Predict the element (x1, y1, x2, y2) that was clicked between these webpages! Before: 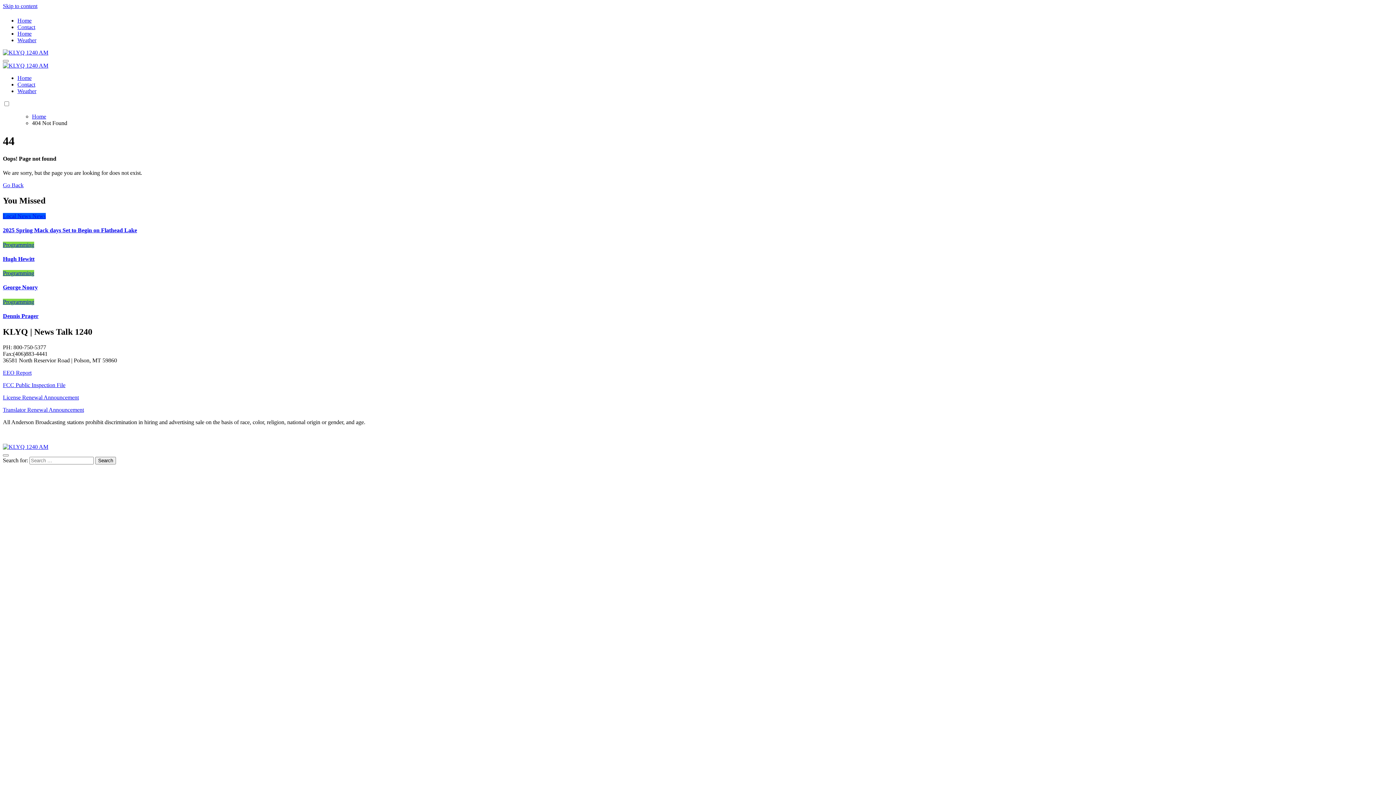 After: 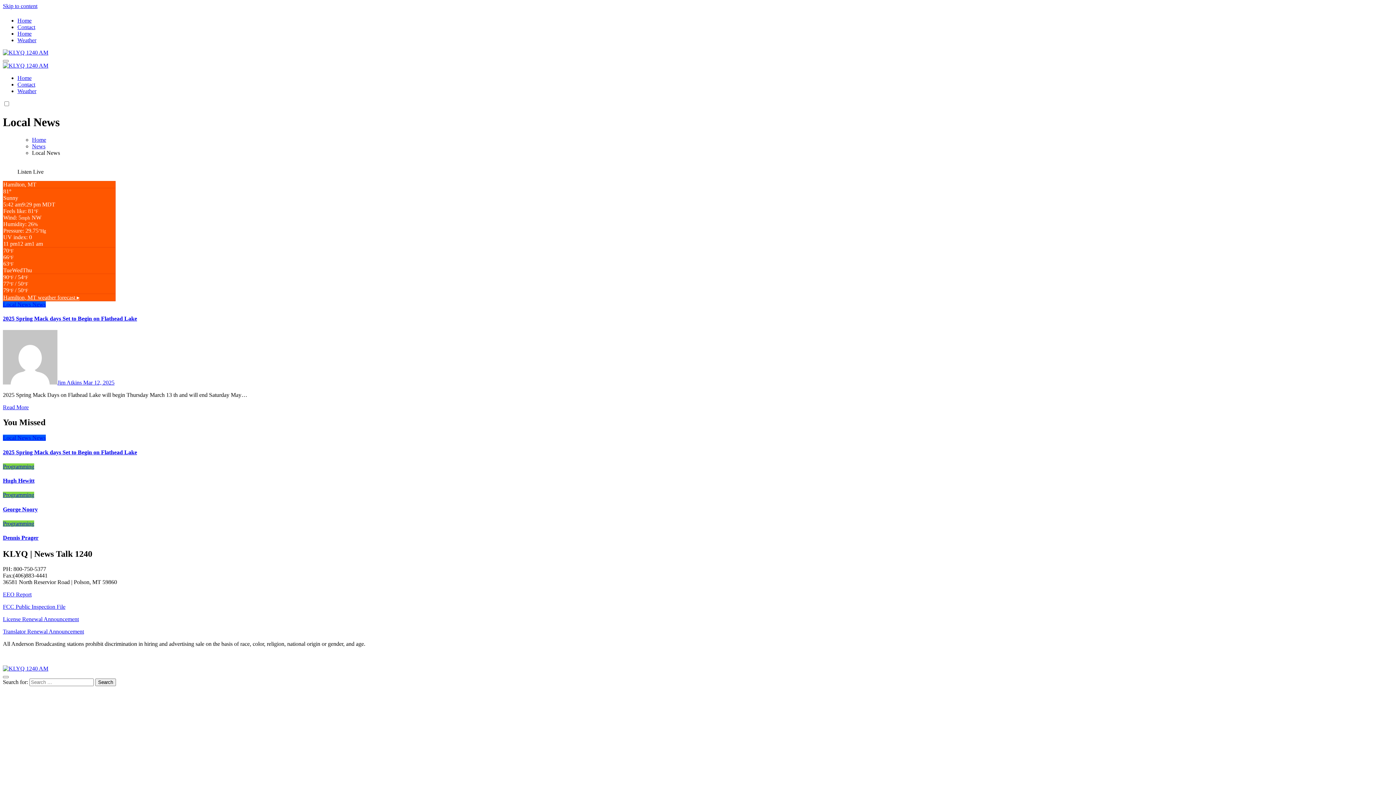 Action: bbox: (2, 213, 32, 219) label: Local News 